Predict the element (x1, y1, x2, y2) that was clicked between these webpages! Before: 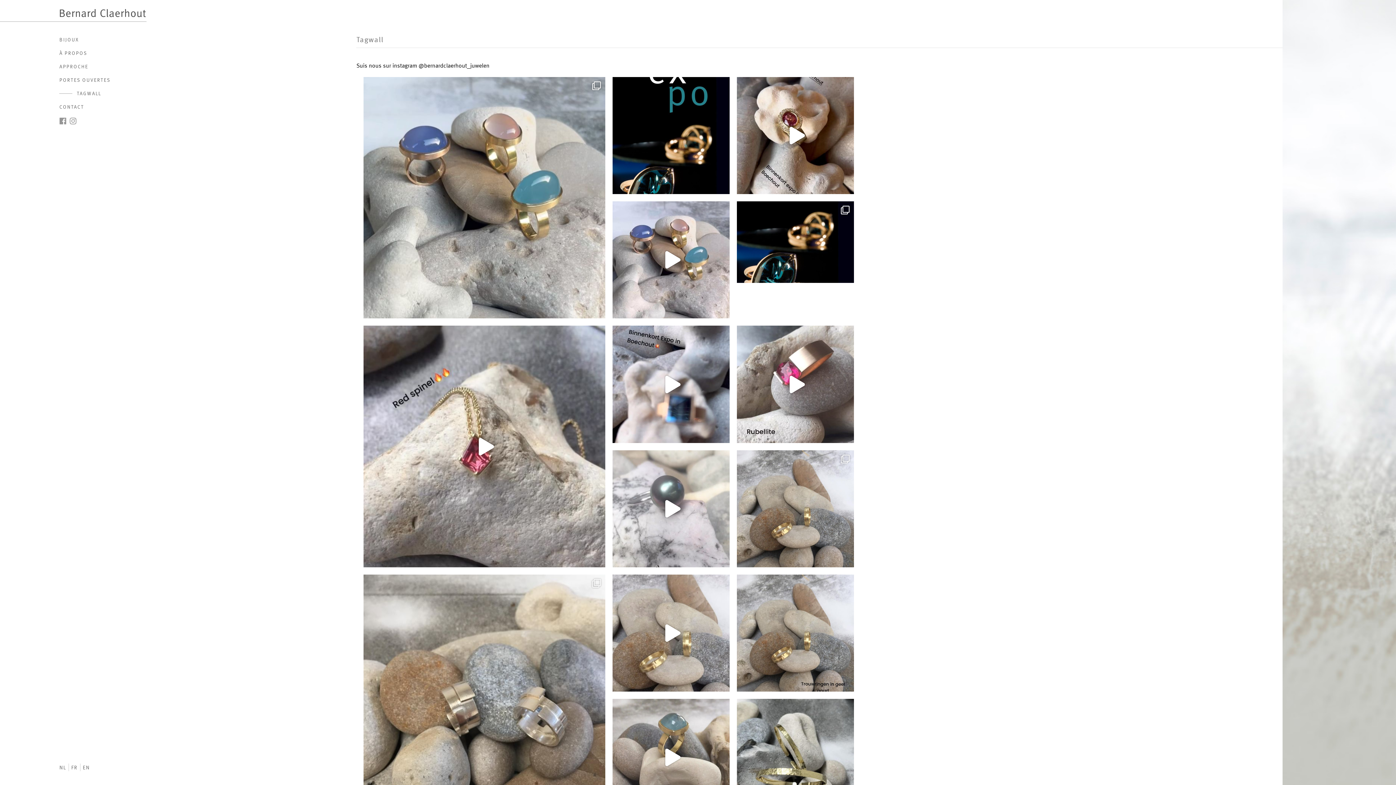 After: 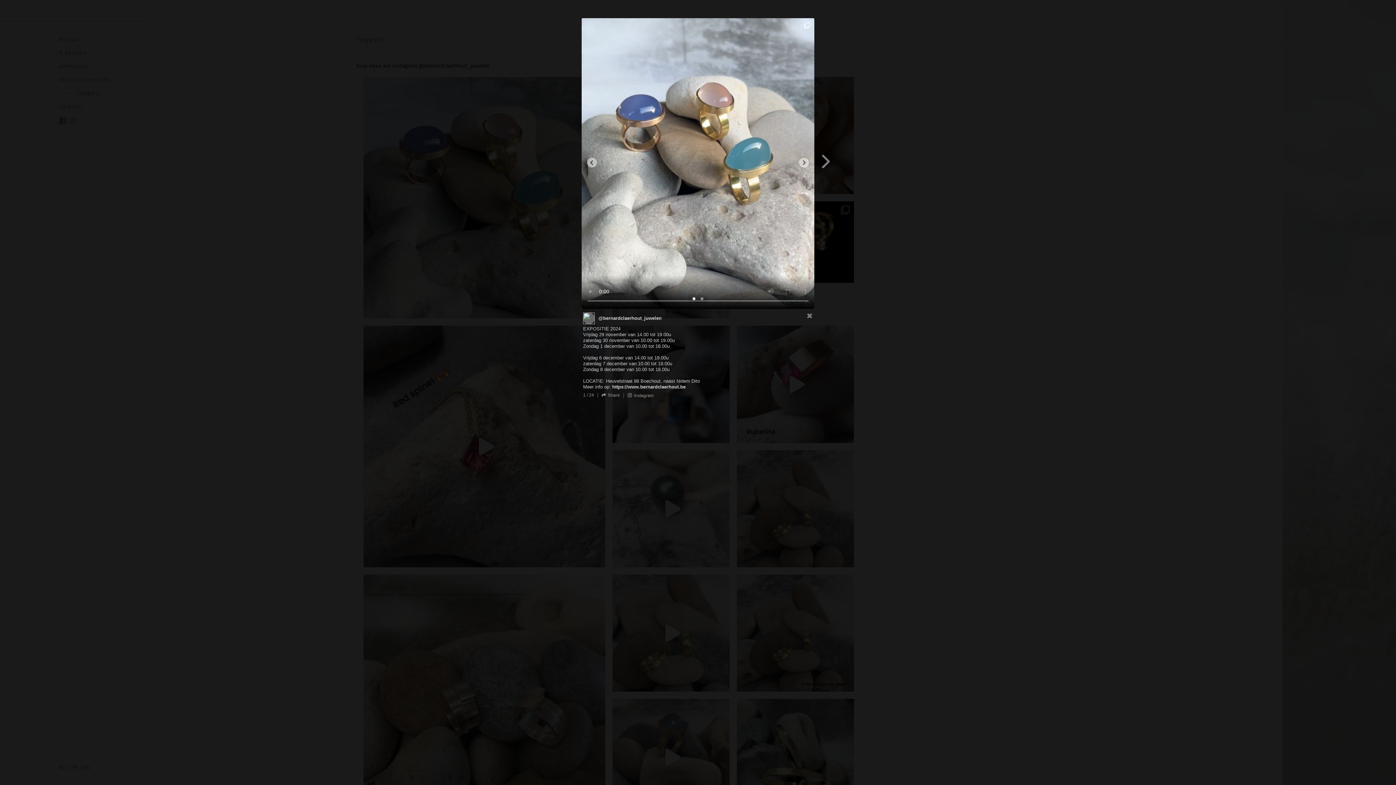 Action: bbox: (363, 77, 605, 318) label: Open